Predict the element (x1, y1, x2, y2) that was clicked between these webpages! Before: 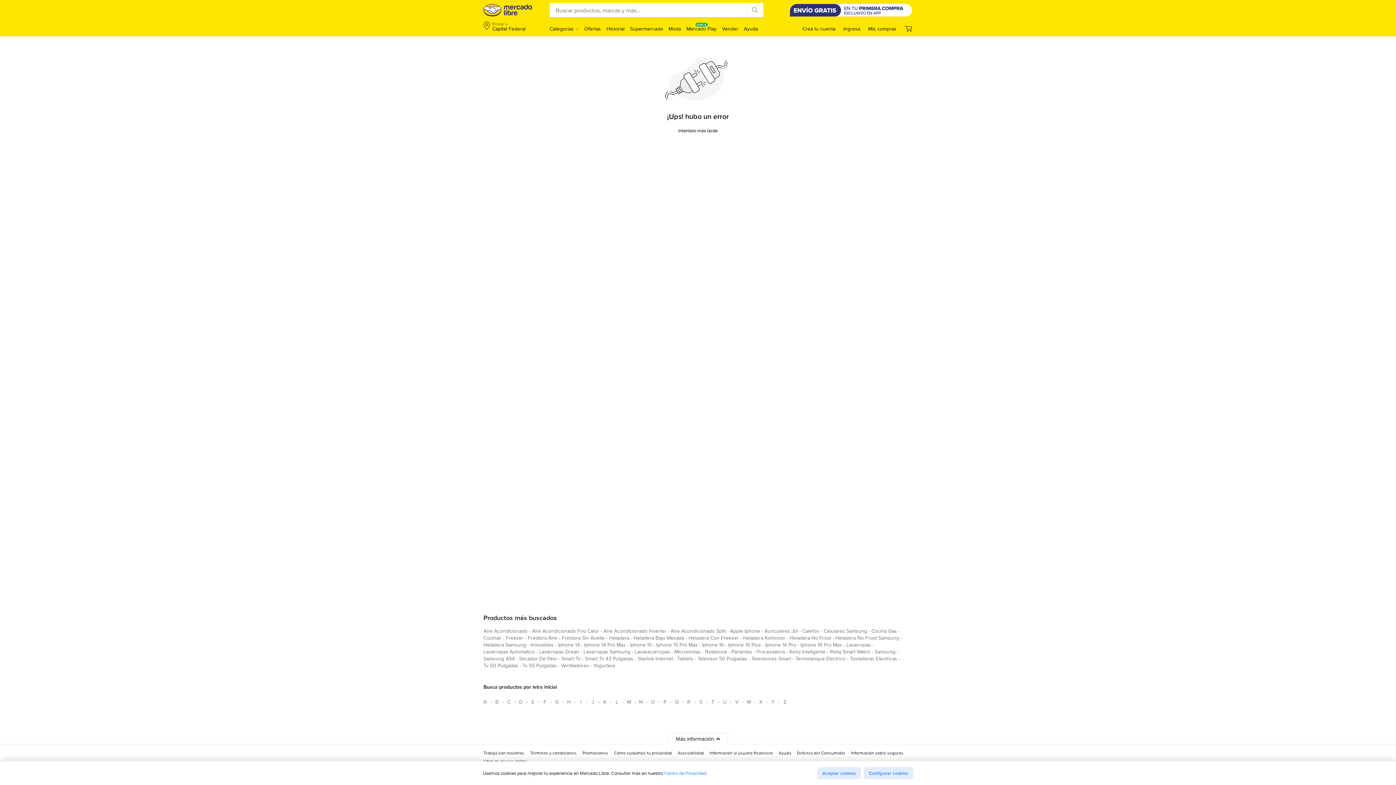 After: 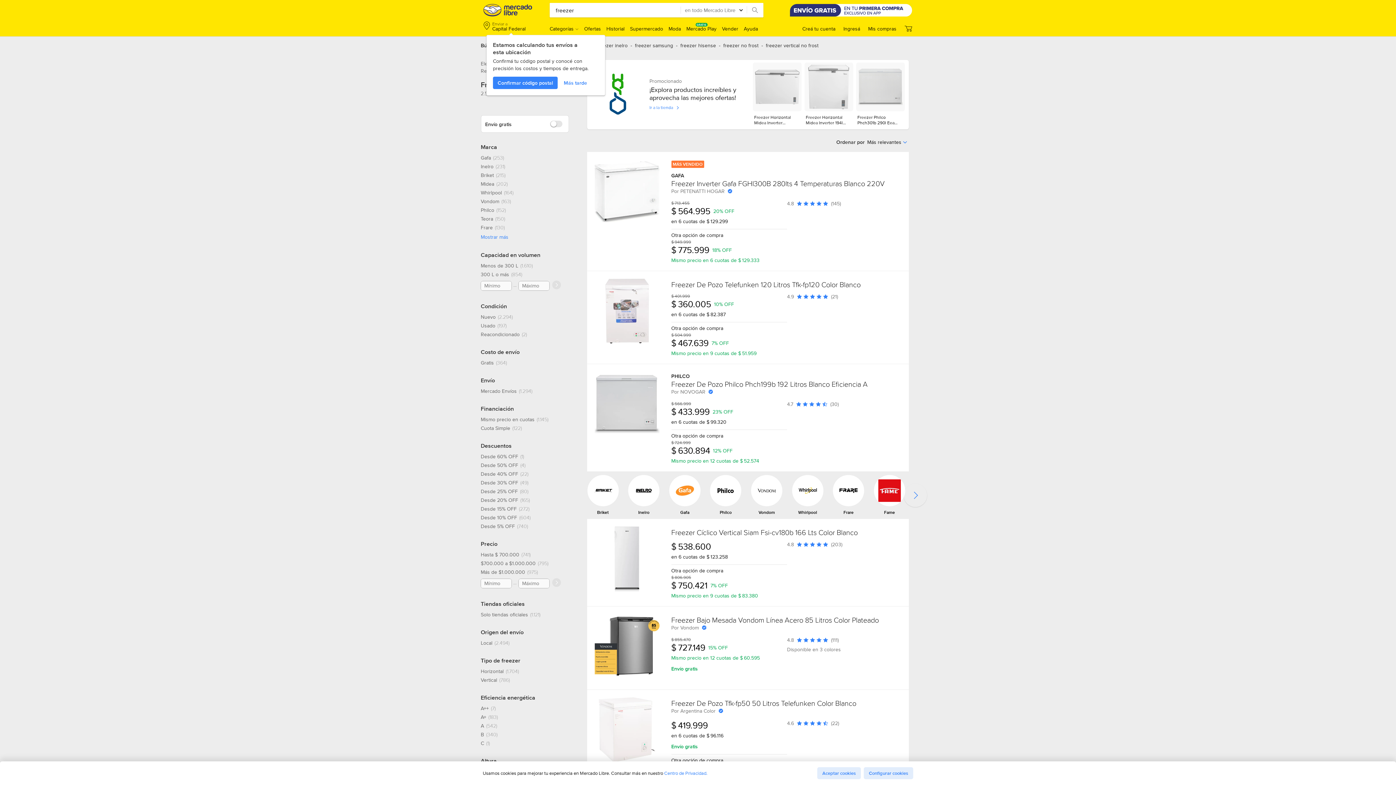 Action: bbox: (505, 634, 523, 644) label: freezer